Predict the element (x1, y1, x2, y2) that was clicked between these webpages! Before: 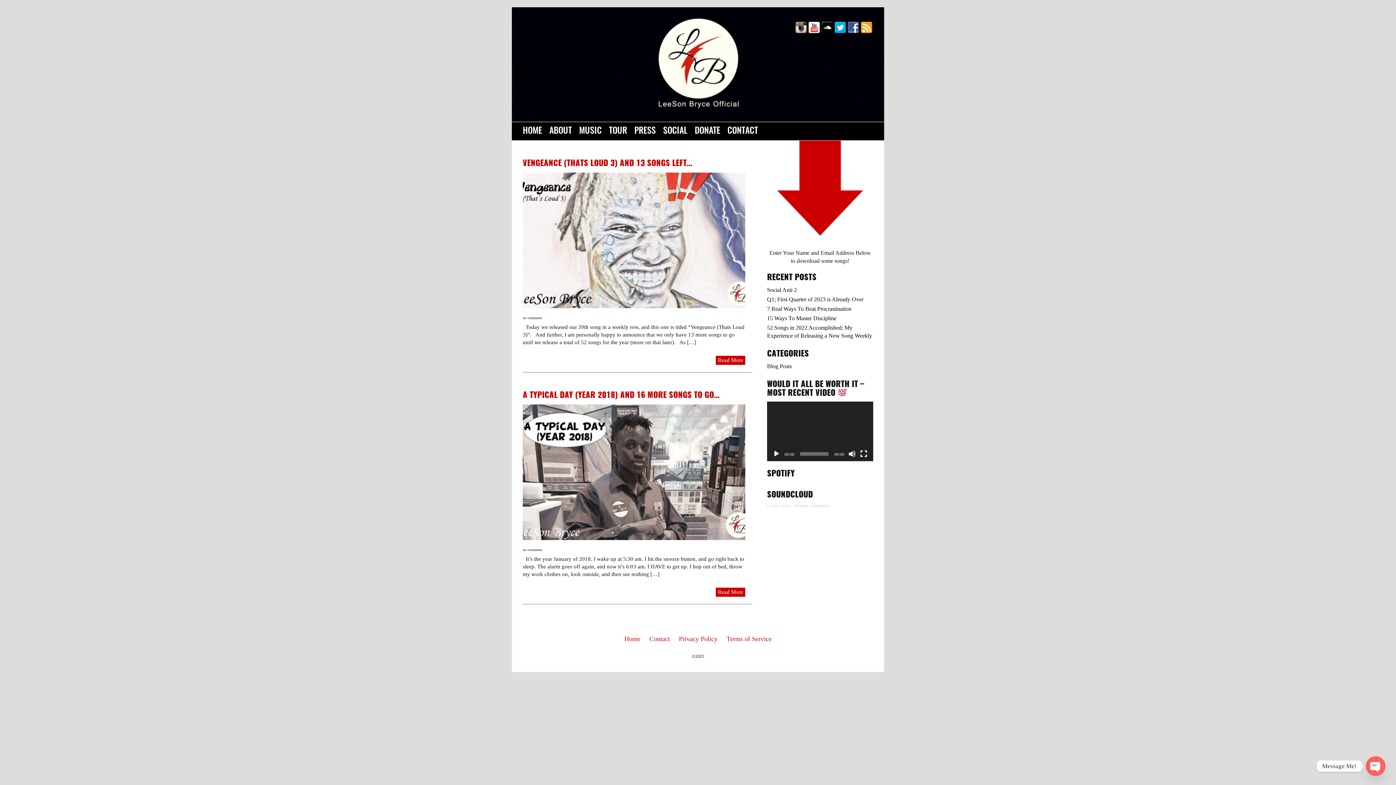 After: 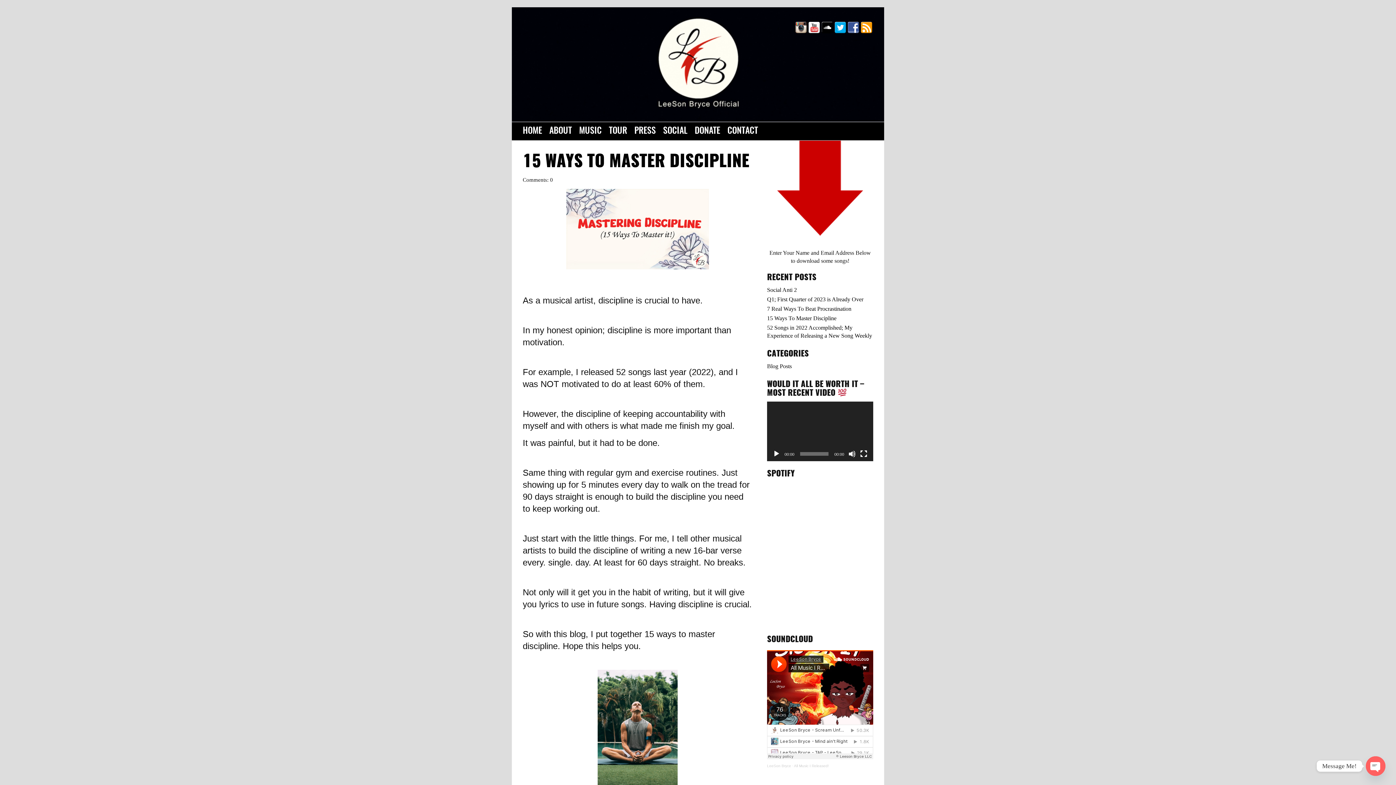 Action: bbox: (767, 315, 836, 321) label: 15 Ways To Master Discipline